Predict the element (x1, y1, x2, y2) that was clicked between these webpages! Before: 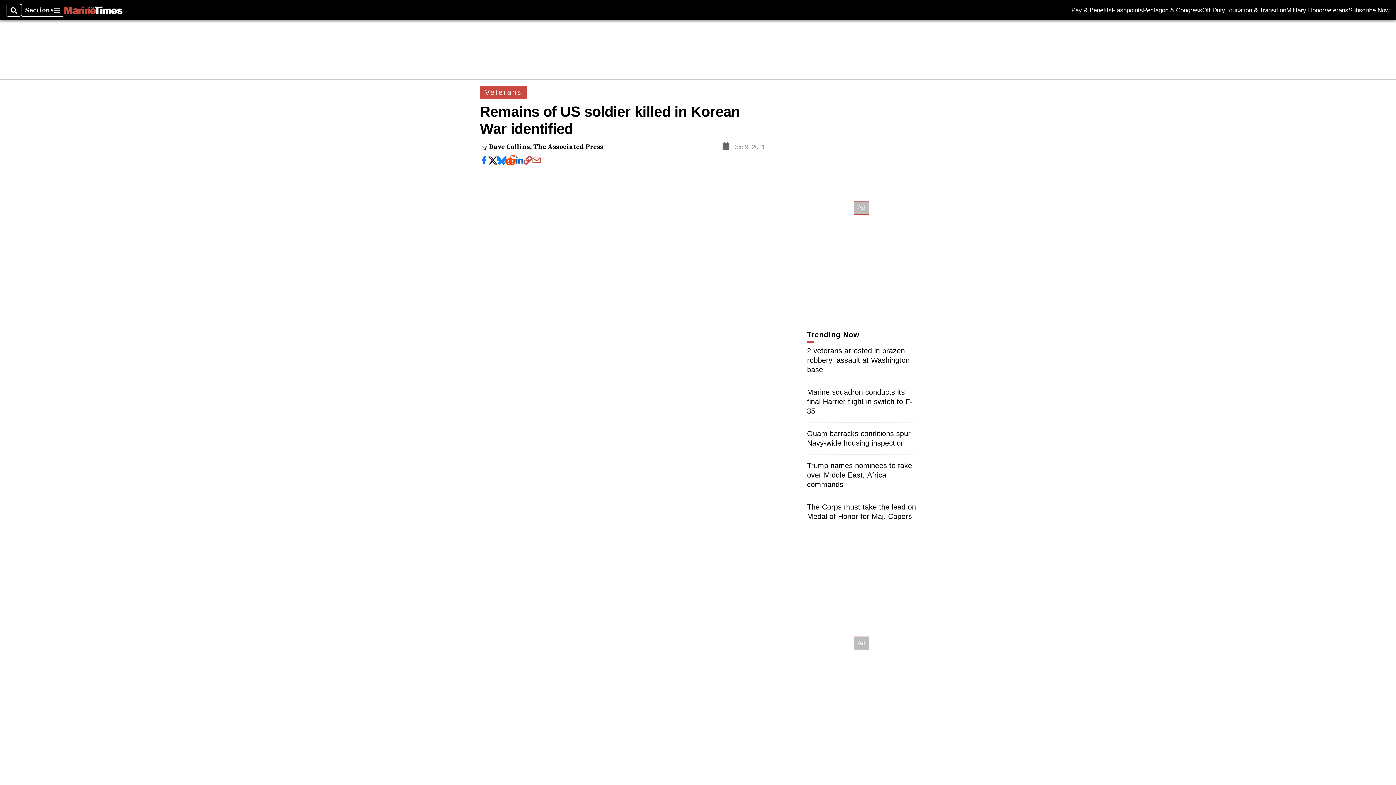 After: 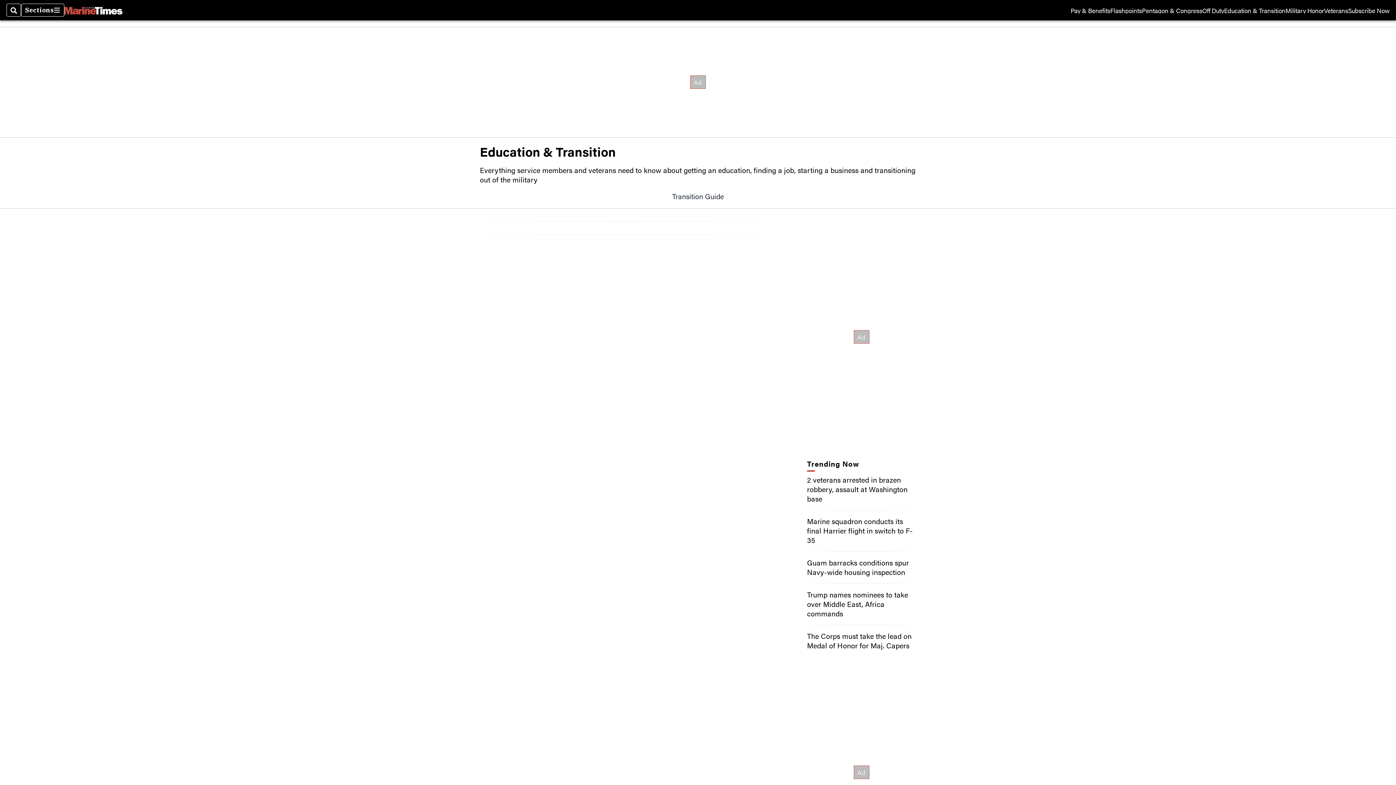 Action: bbox: (1225, 7, 1286, 13) label: Education & Transition